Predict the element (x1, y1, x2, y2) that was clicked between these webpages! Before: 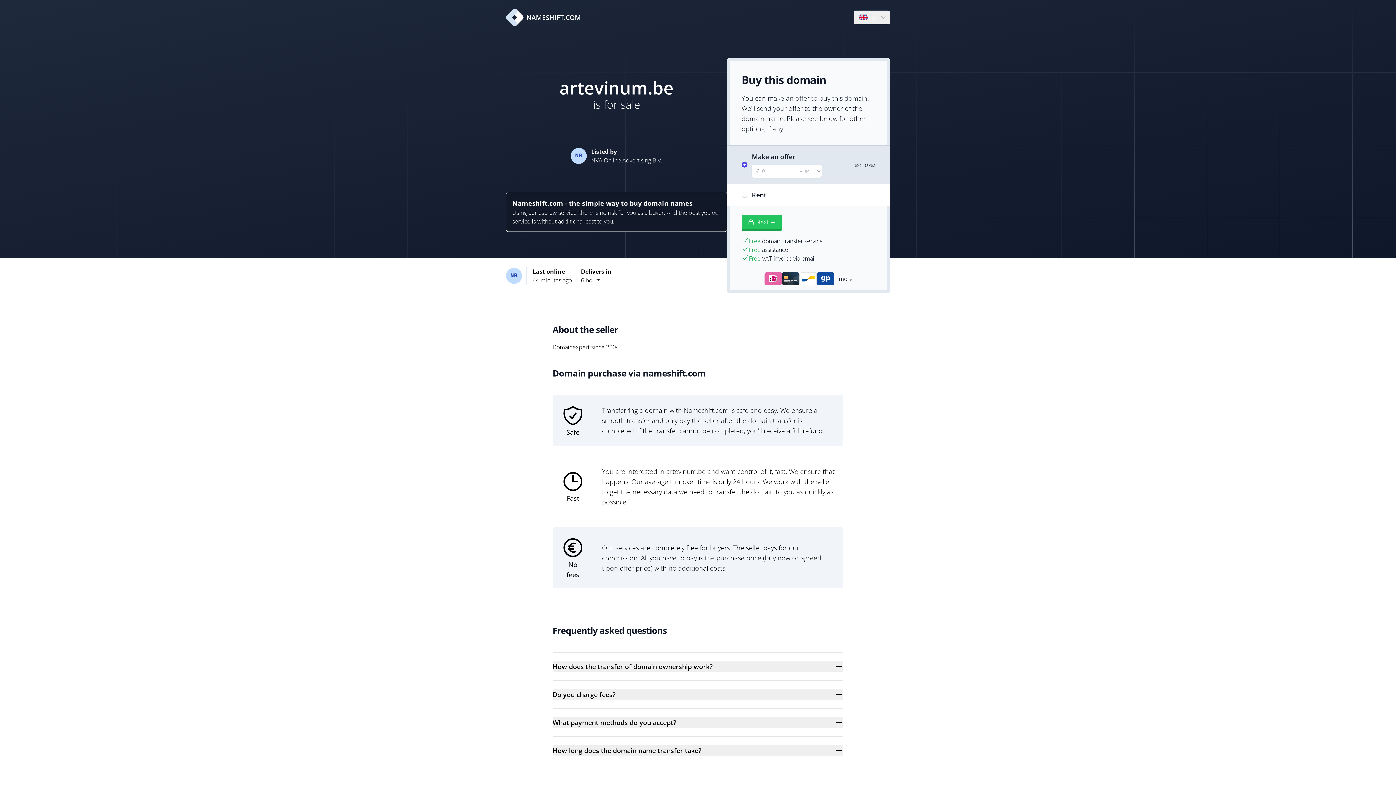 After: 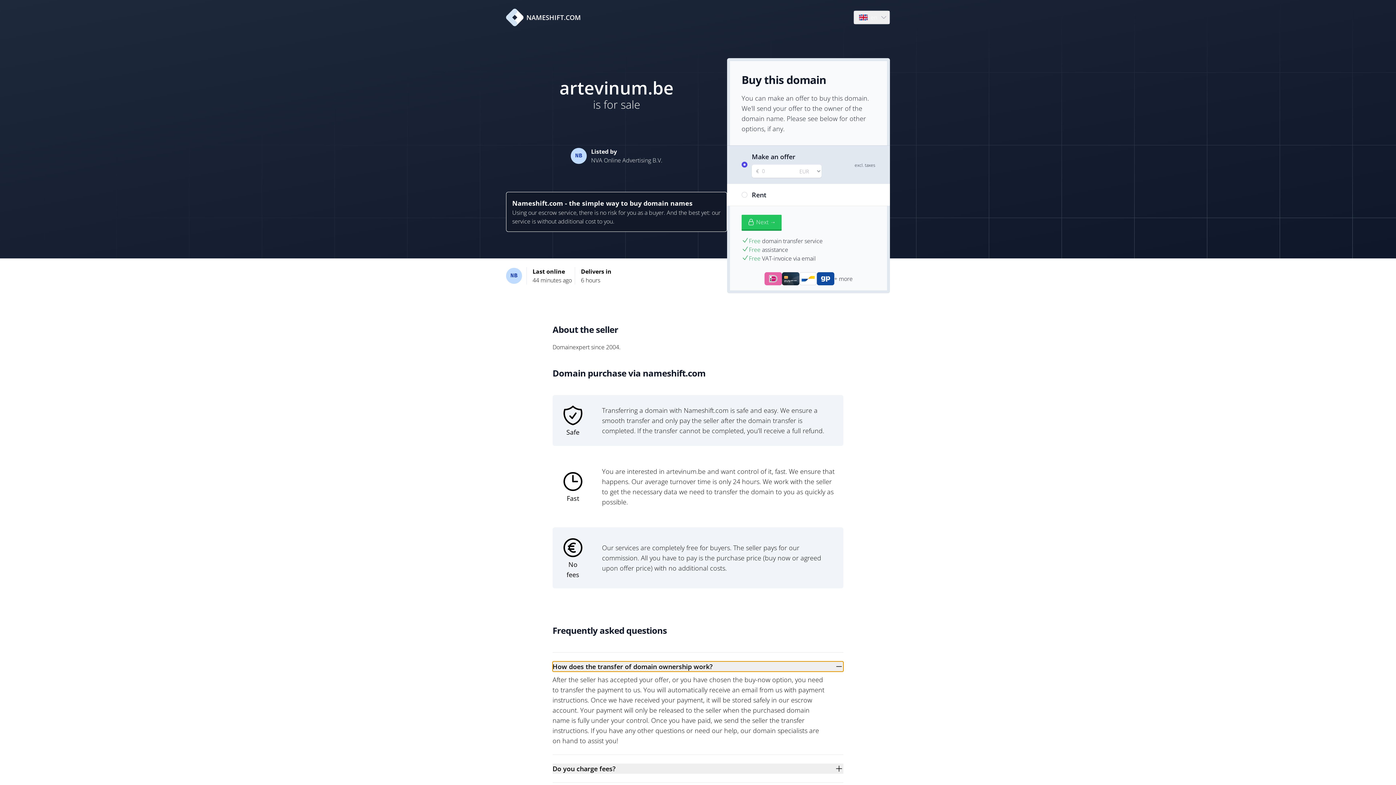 Action: bbox: (552, 661, 843, 672) label: How does the transfer of domain ownership work?